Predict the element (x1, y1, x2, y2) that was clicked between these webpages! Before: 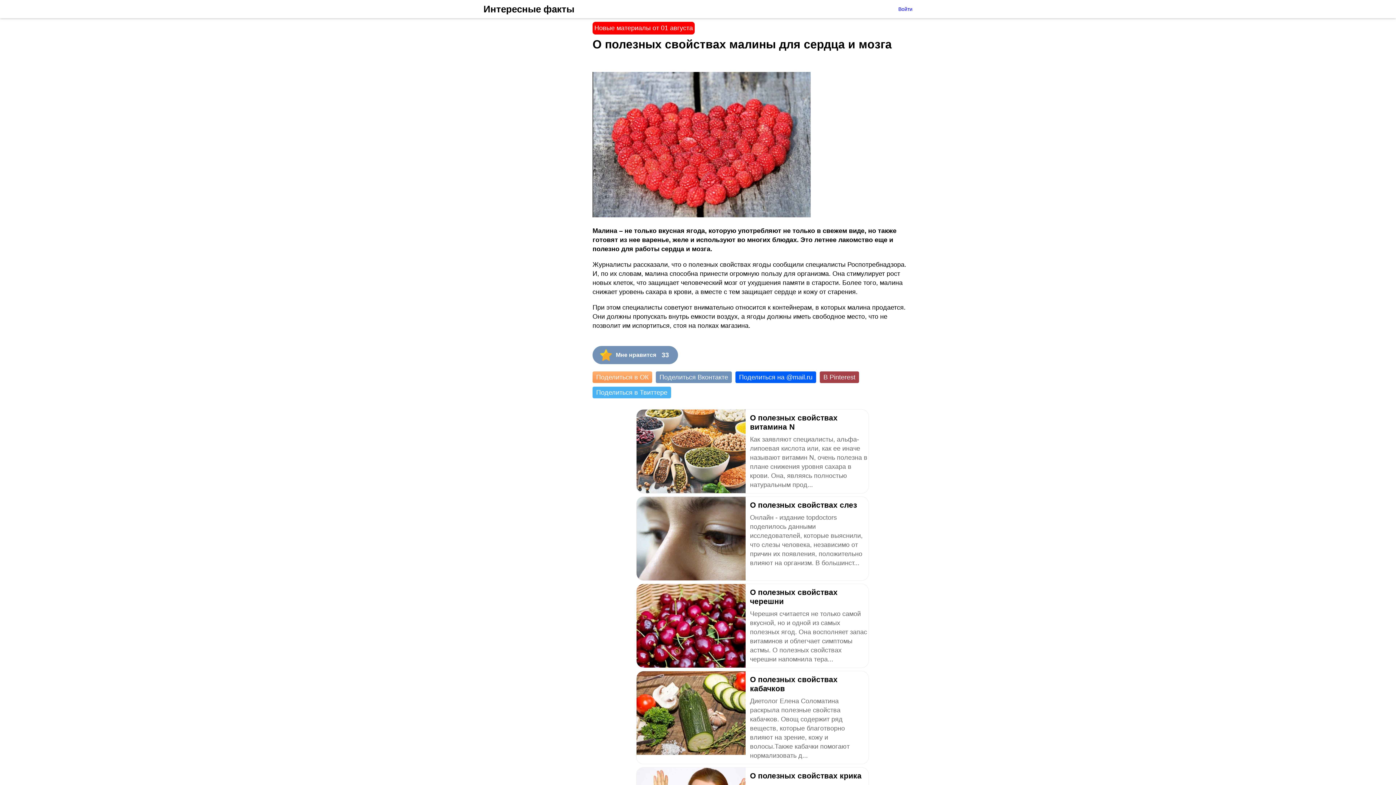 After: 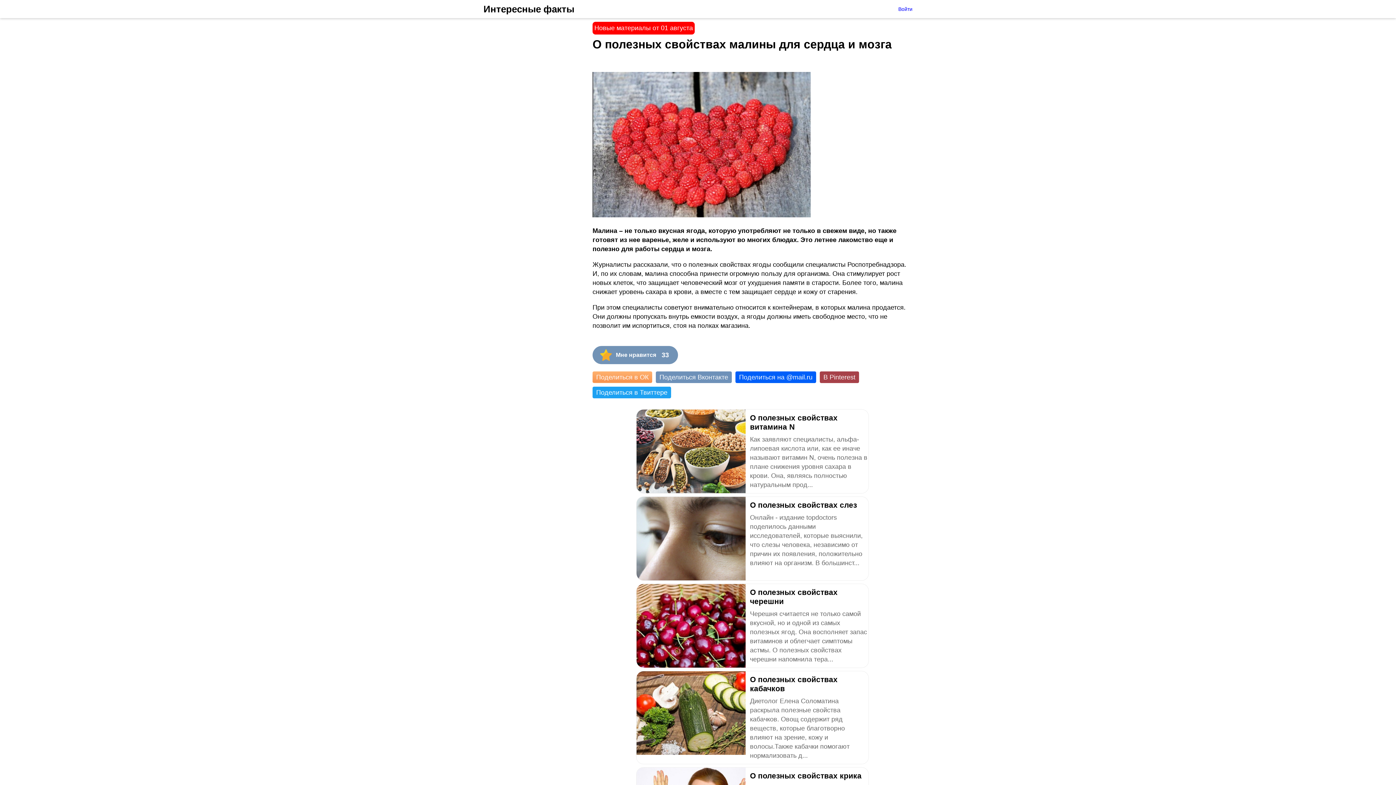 Action: label: Поделиться в Твиттере bbox: (592, 386, 671, 398)